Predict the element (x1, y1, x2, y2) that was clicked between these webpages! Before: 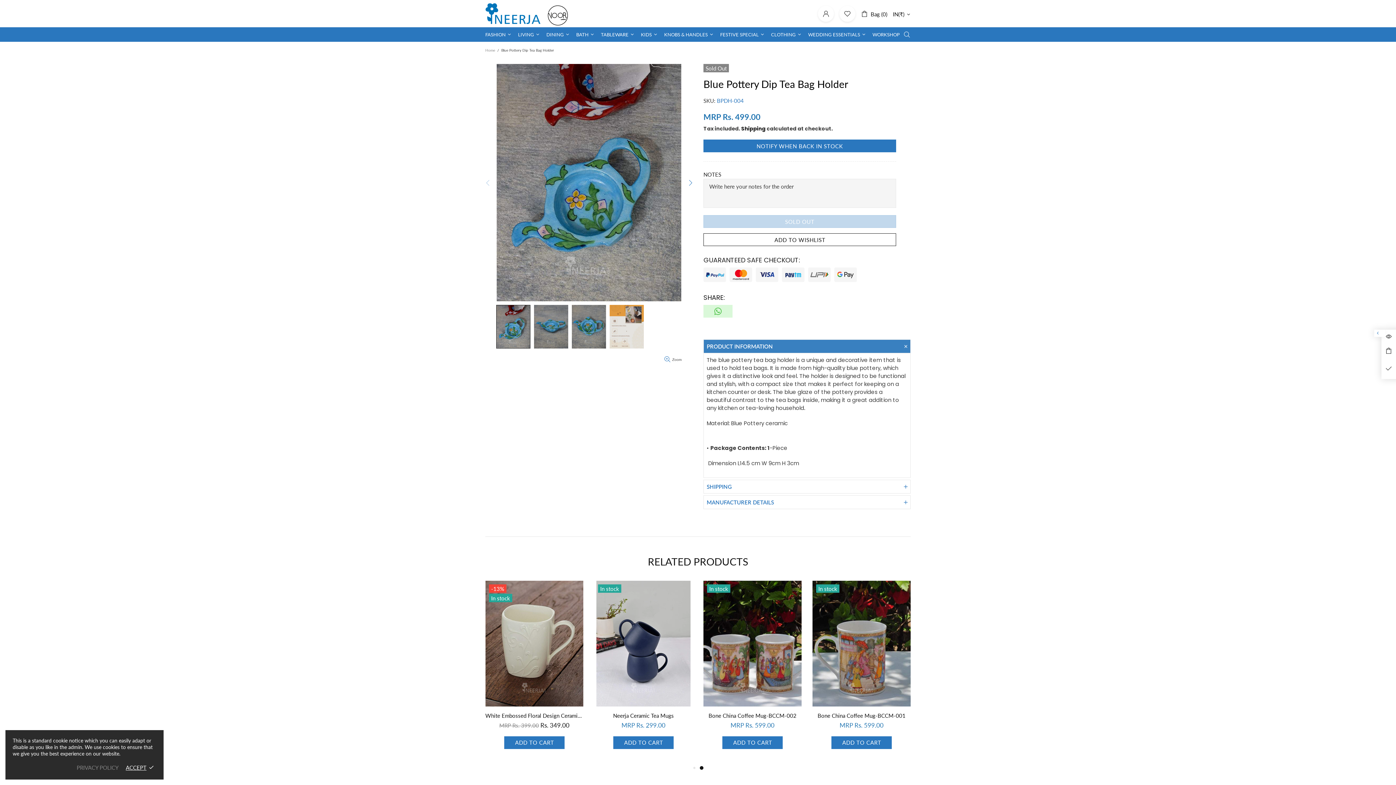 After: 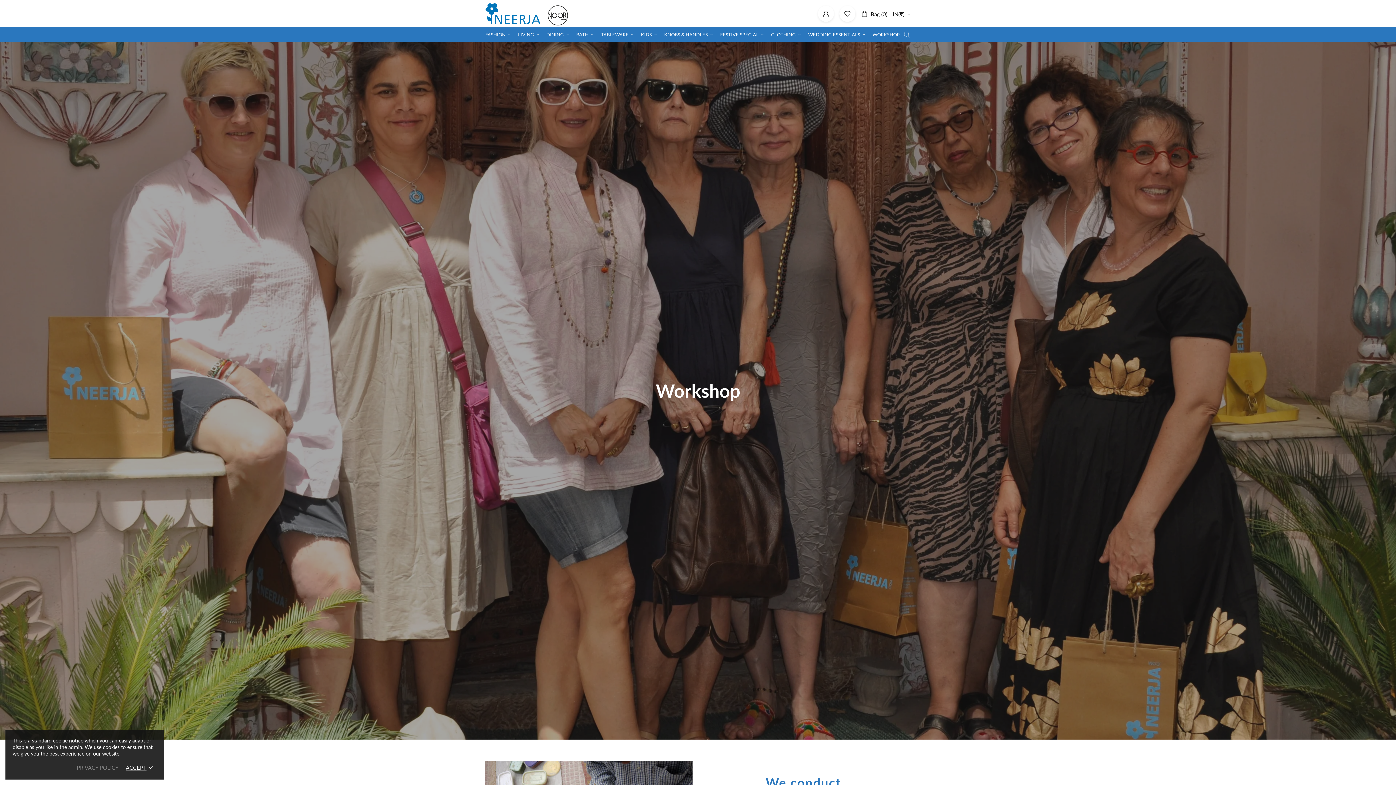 Action: label: WORKSHOP bbox: (870, 27, 902, 41)